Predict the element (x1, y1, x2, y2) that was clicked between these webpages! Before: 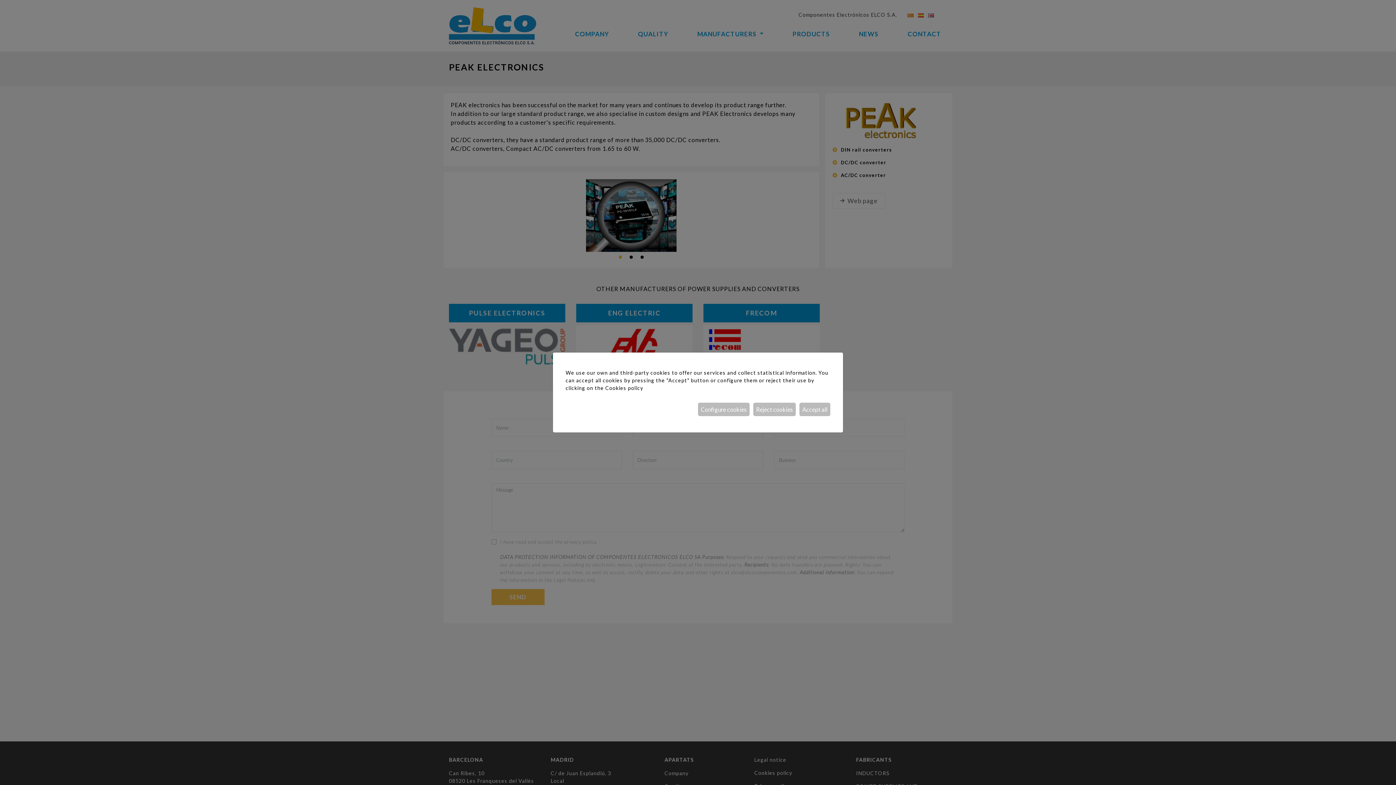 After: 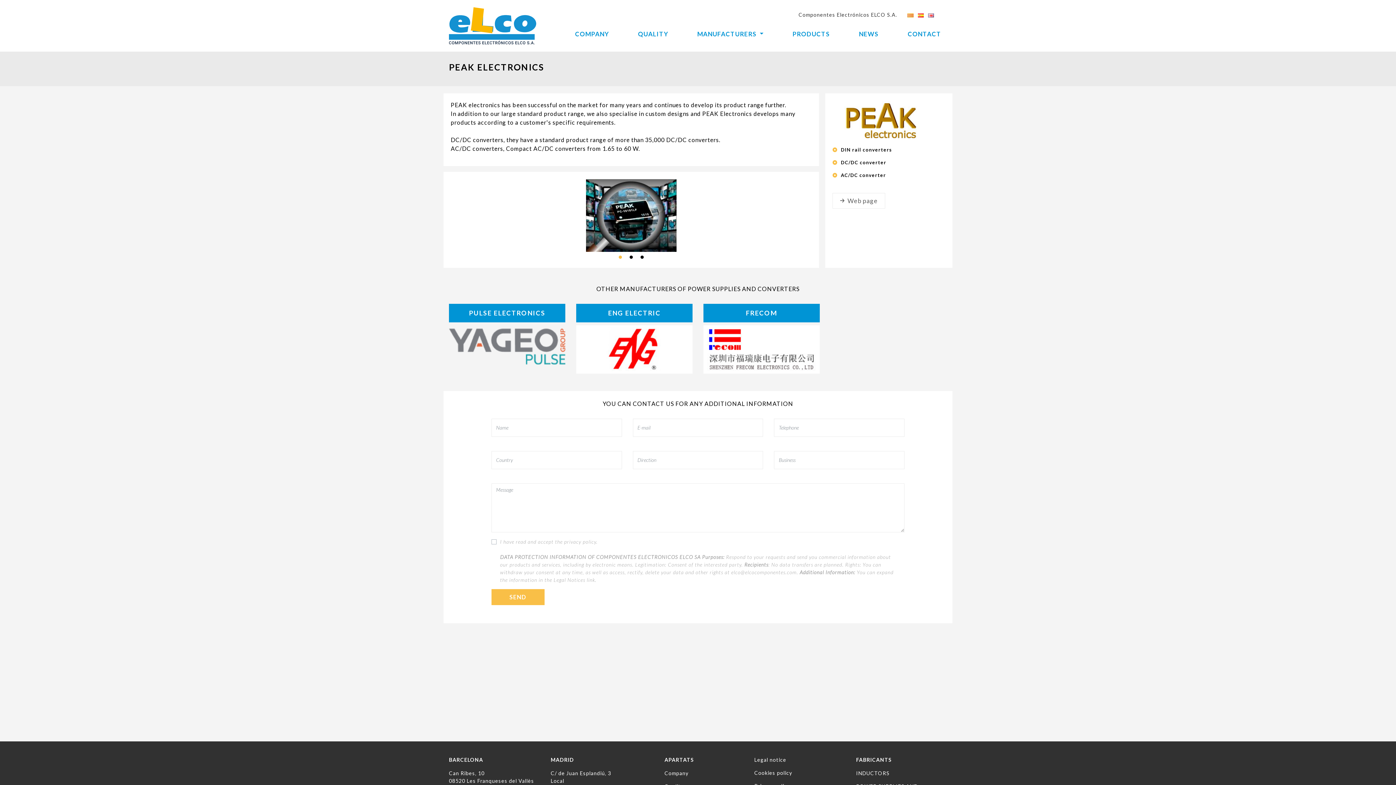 Action: bbox: (753, 402, 796, 416) label: Reject cookies